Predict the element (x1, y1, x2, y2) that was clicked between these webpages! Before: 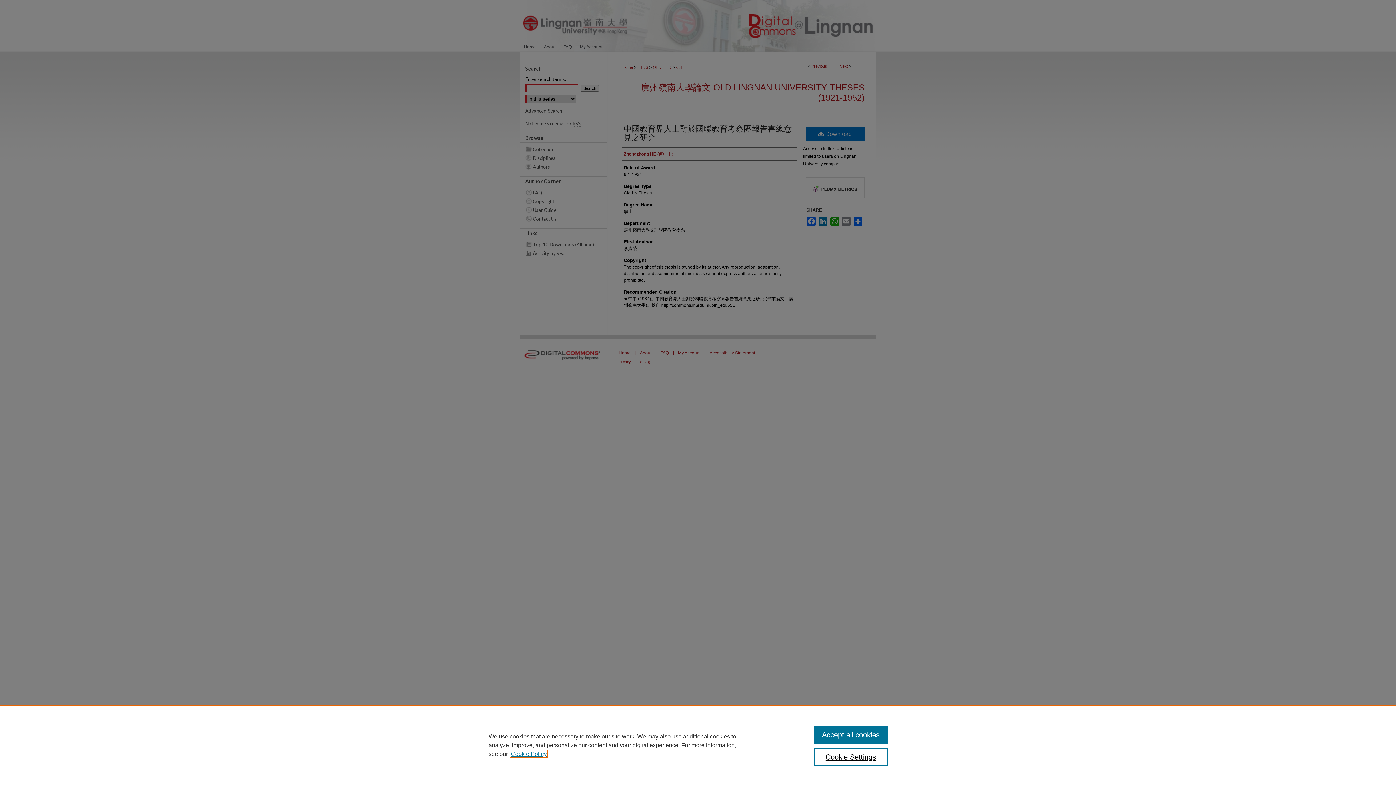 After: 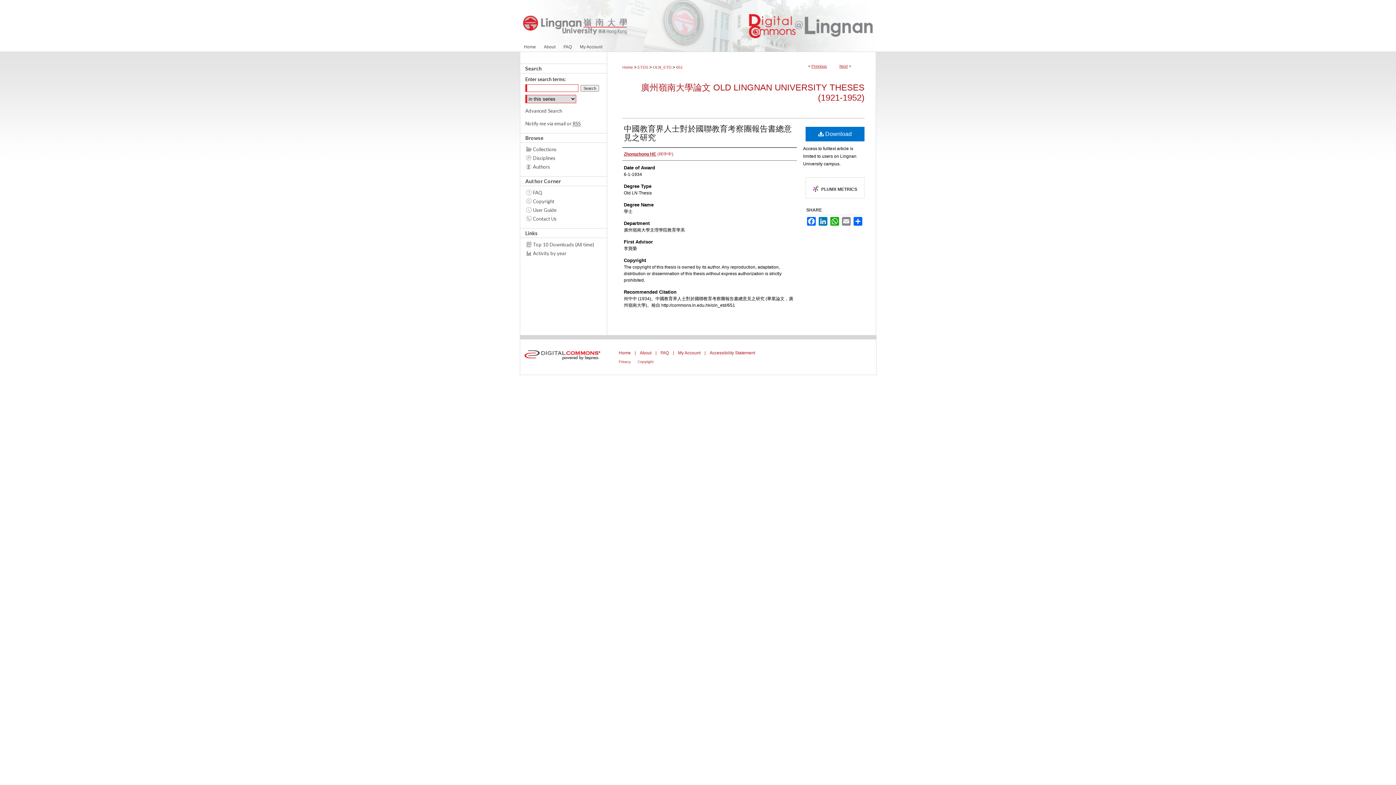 Action: label: Accept all cookies bbox: (814, 726, 887, 744)